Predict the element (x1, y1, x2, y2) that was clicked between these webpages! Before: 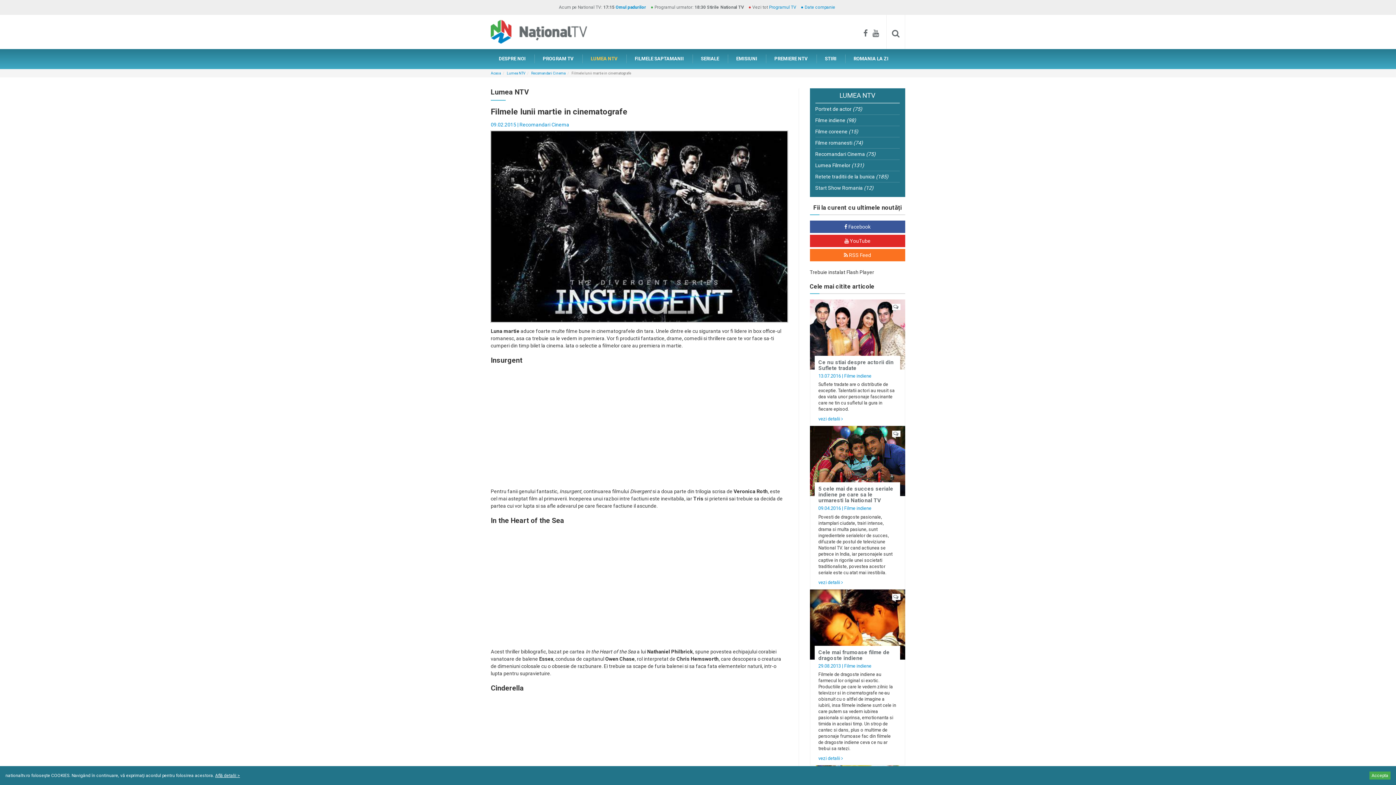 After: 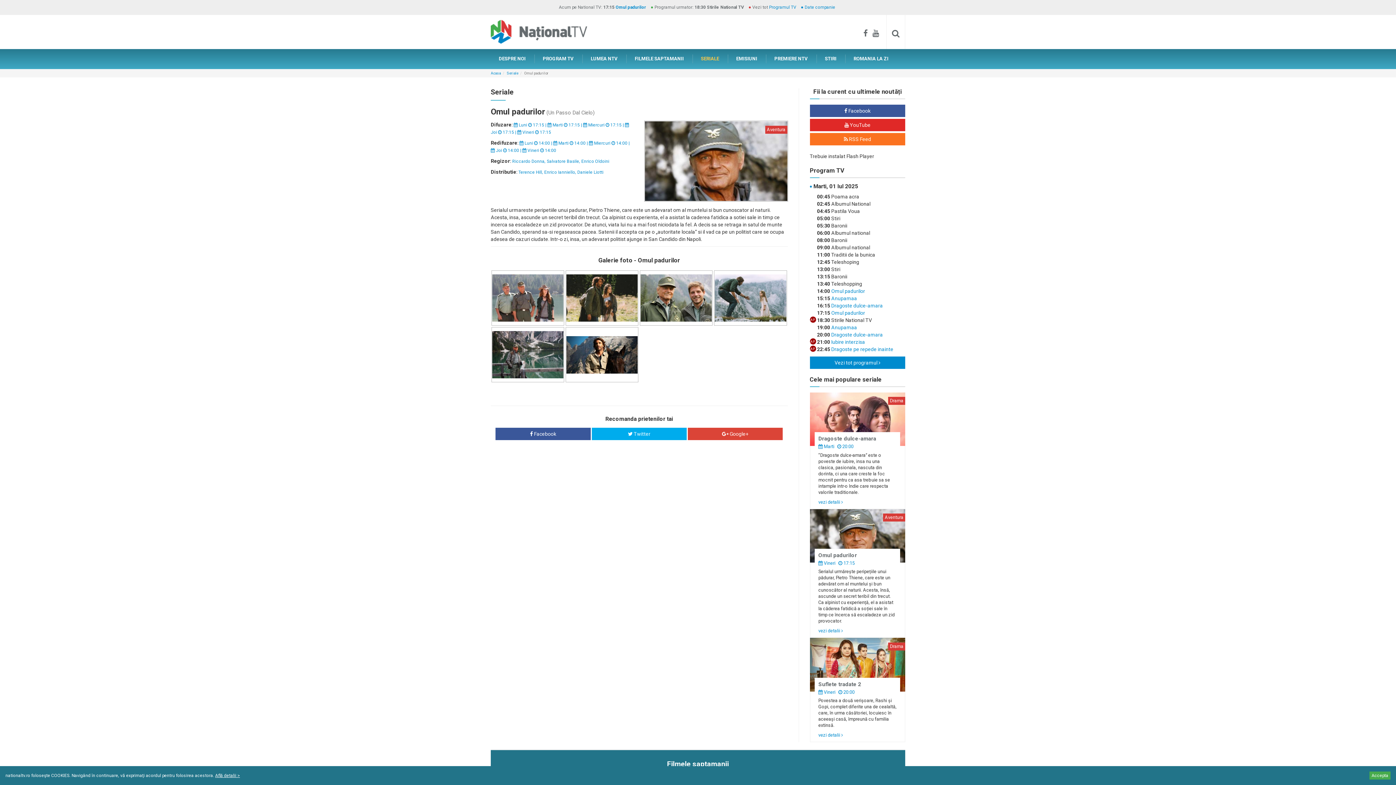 Action: bbox: (615, 4, 646, 9) label: Omul padurilor